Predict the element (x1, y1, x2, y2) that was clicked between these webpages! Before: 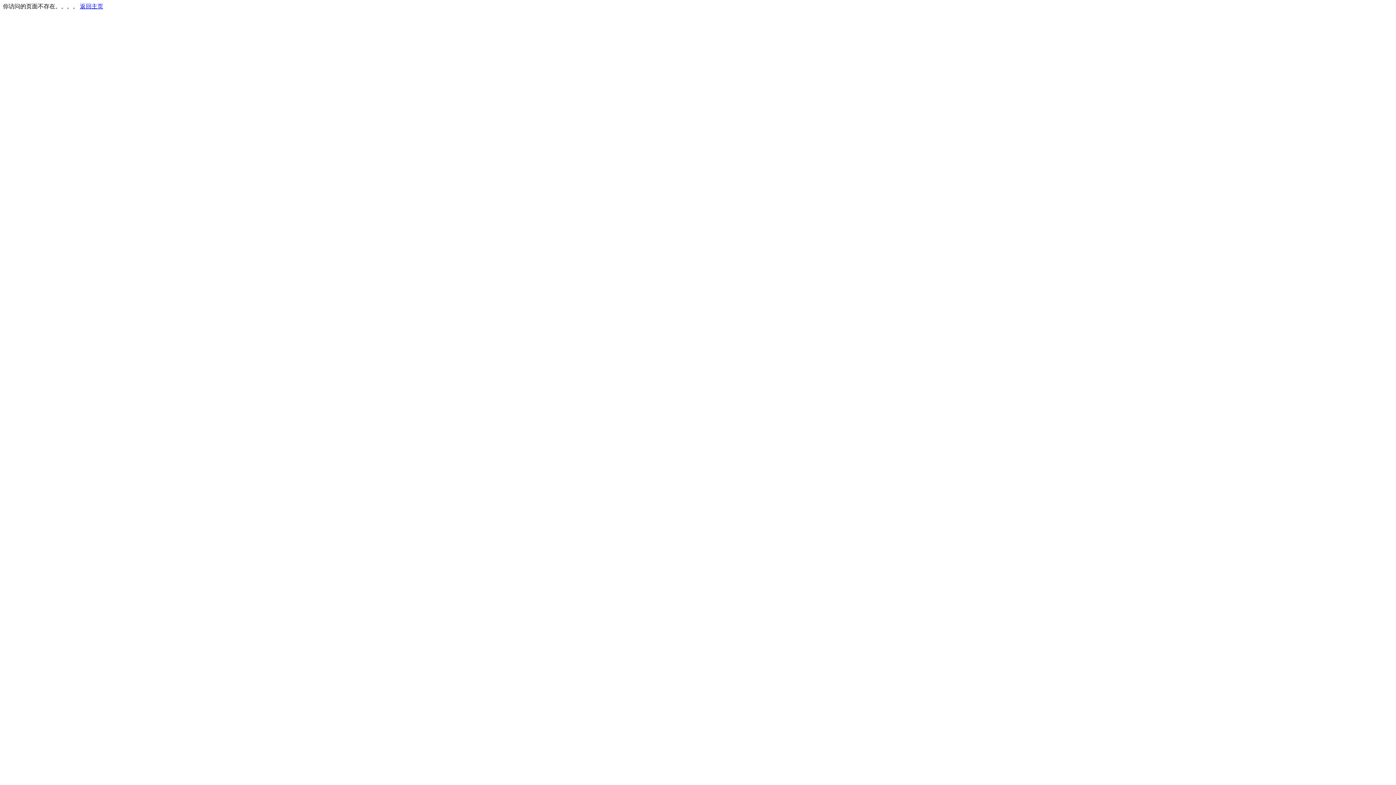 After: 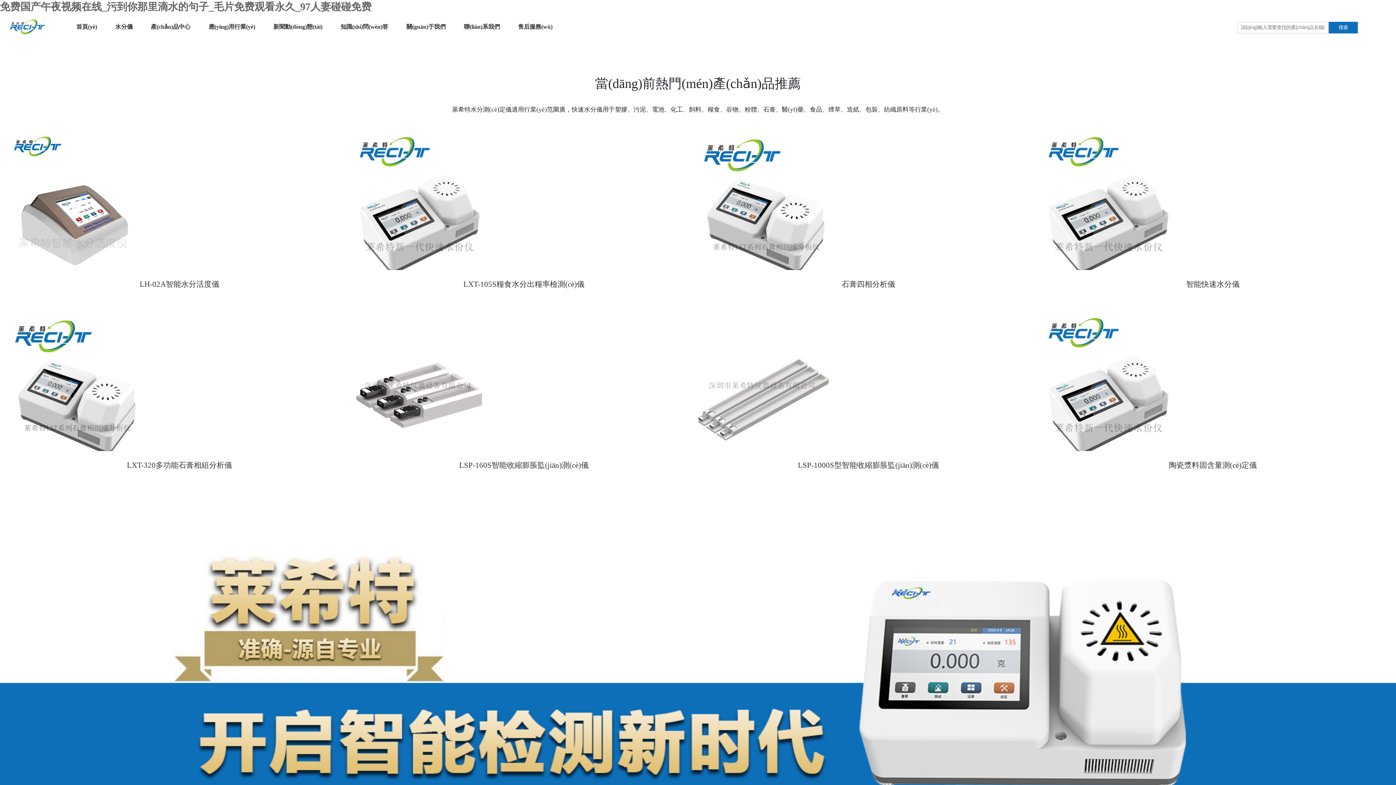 Action: label: 返回主页 bbox: (80, 3, 103, 9)